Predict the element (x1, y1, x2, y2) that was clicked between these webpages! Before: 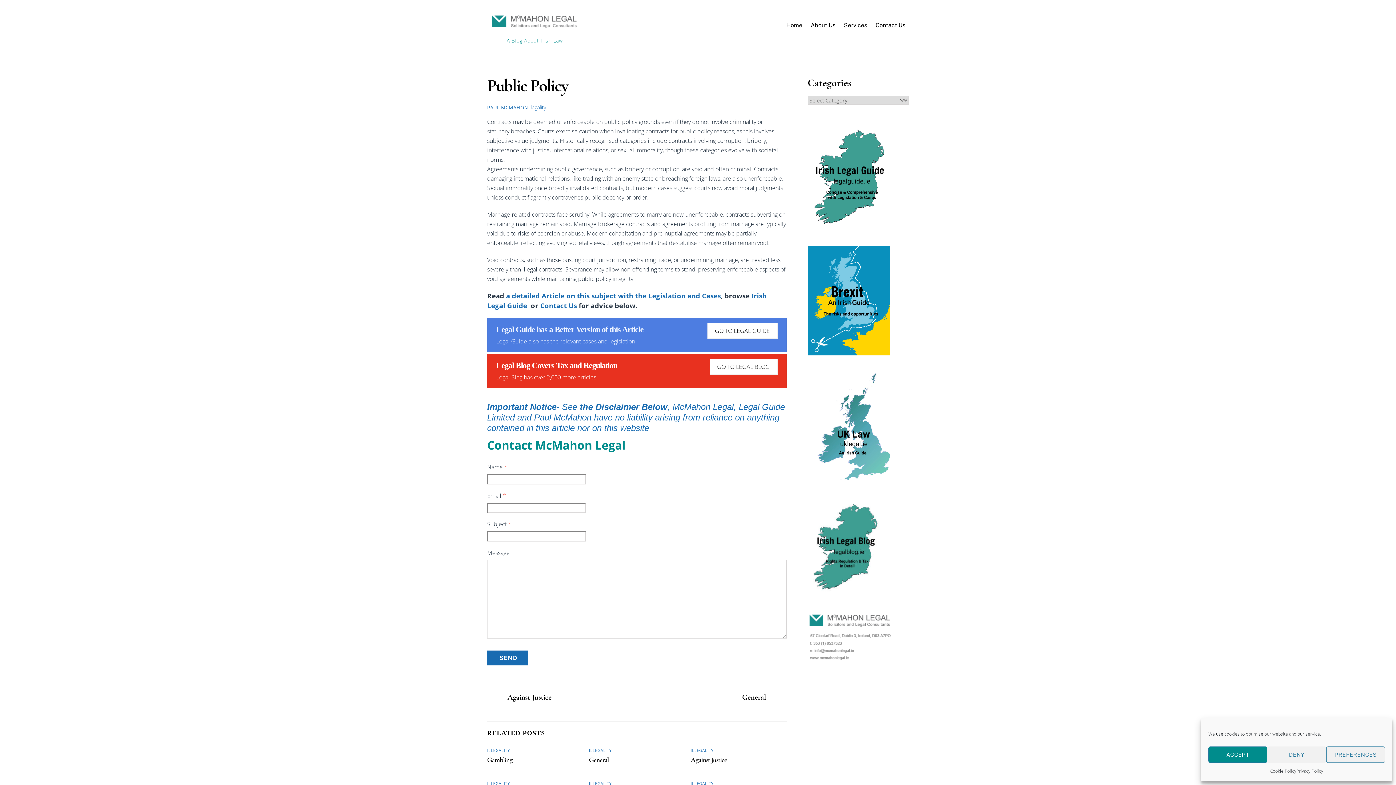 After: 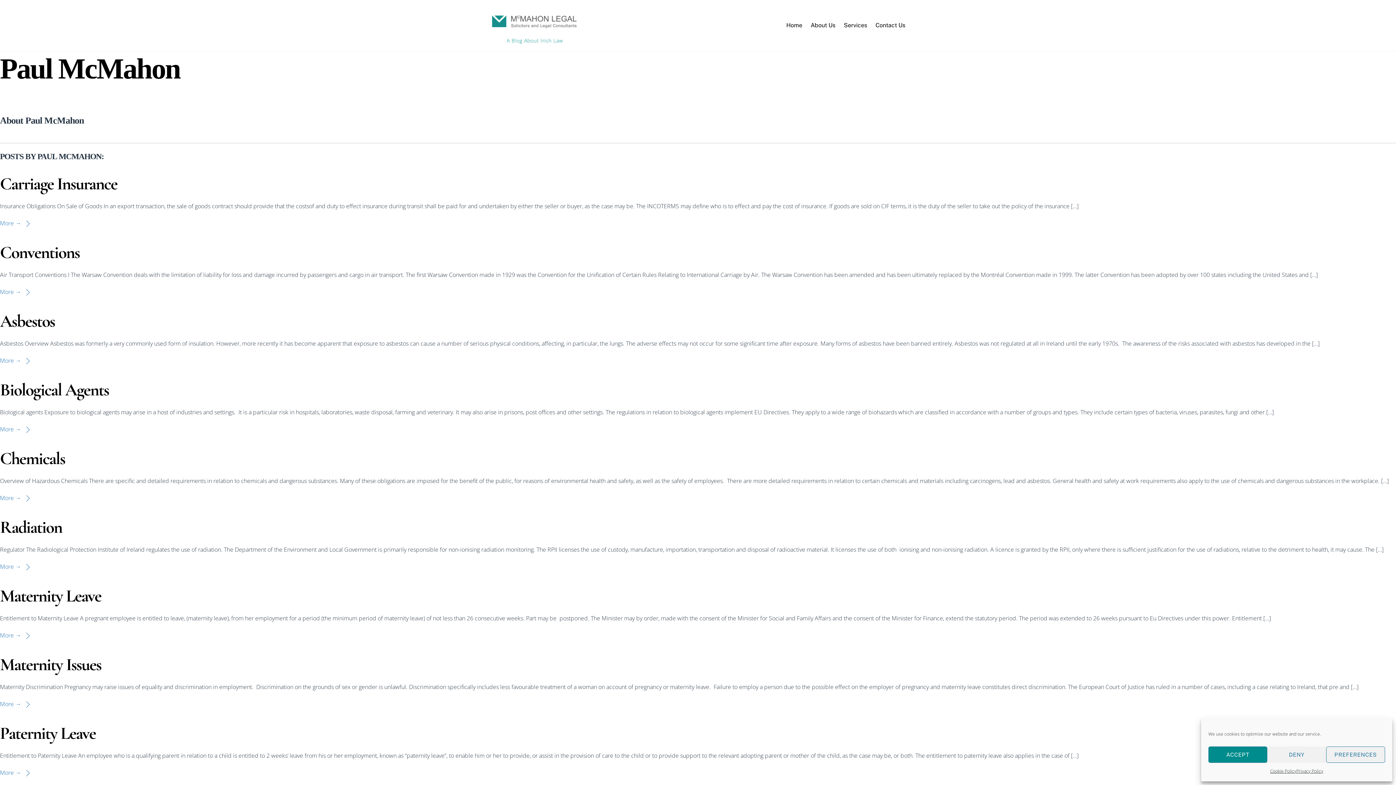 Action: bbox: (487, 104, 528, 110) label: PAUL MCMAHON